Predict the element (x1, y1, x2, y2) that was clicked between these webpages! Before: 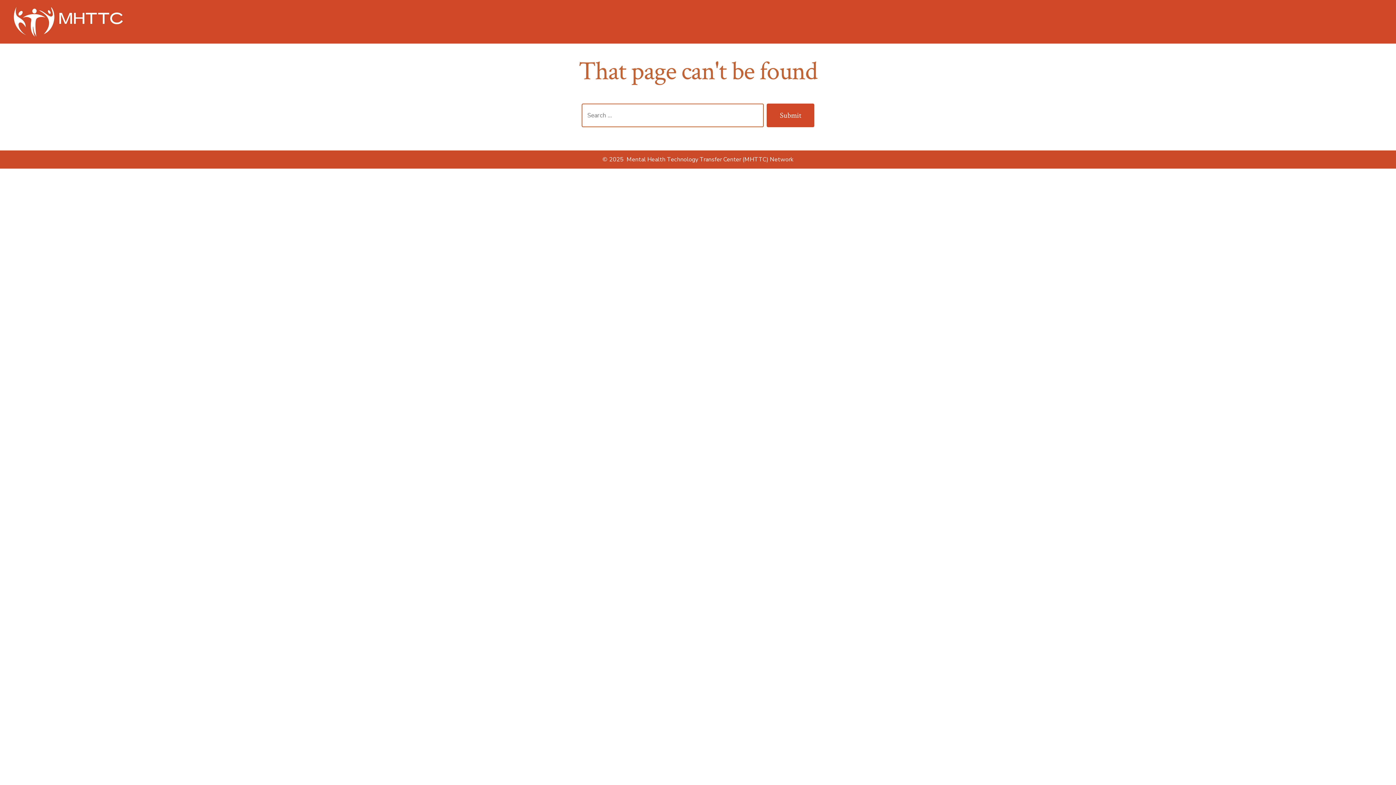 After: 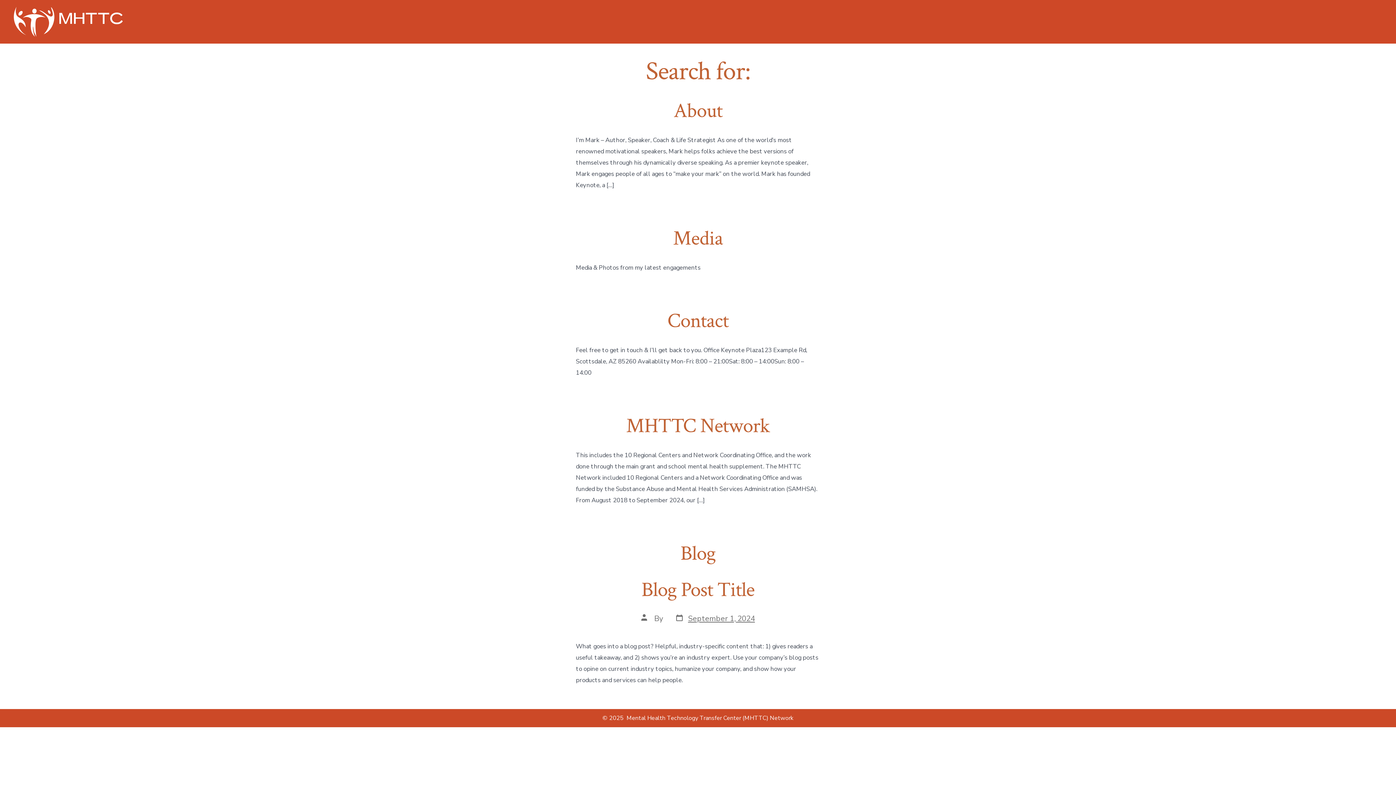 Action: bbox: (766, 103, 814, 127) label: Submit